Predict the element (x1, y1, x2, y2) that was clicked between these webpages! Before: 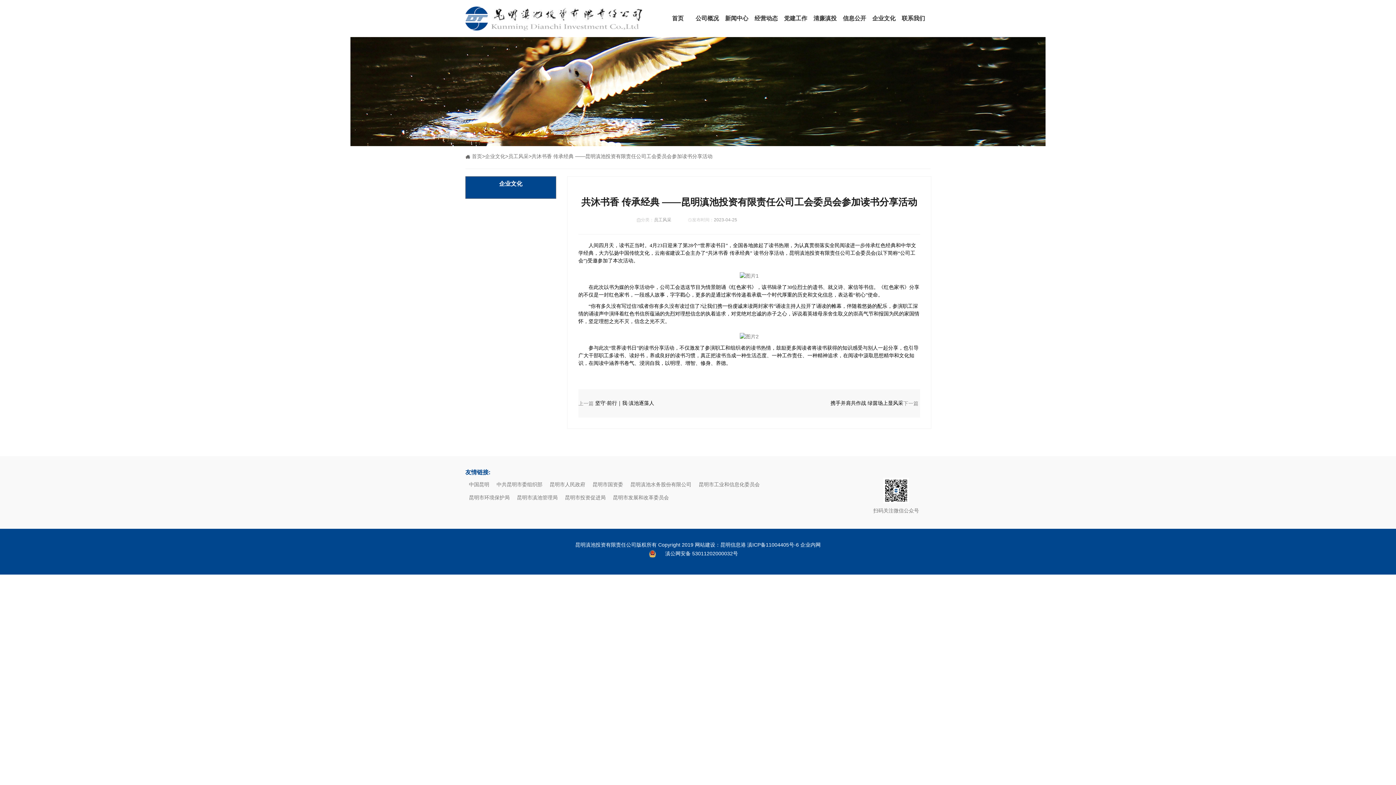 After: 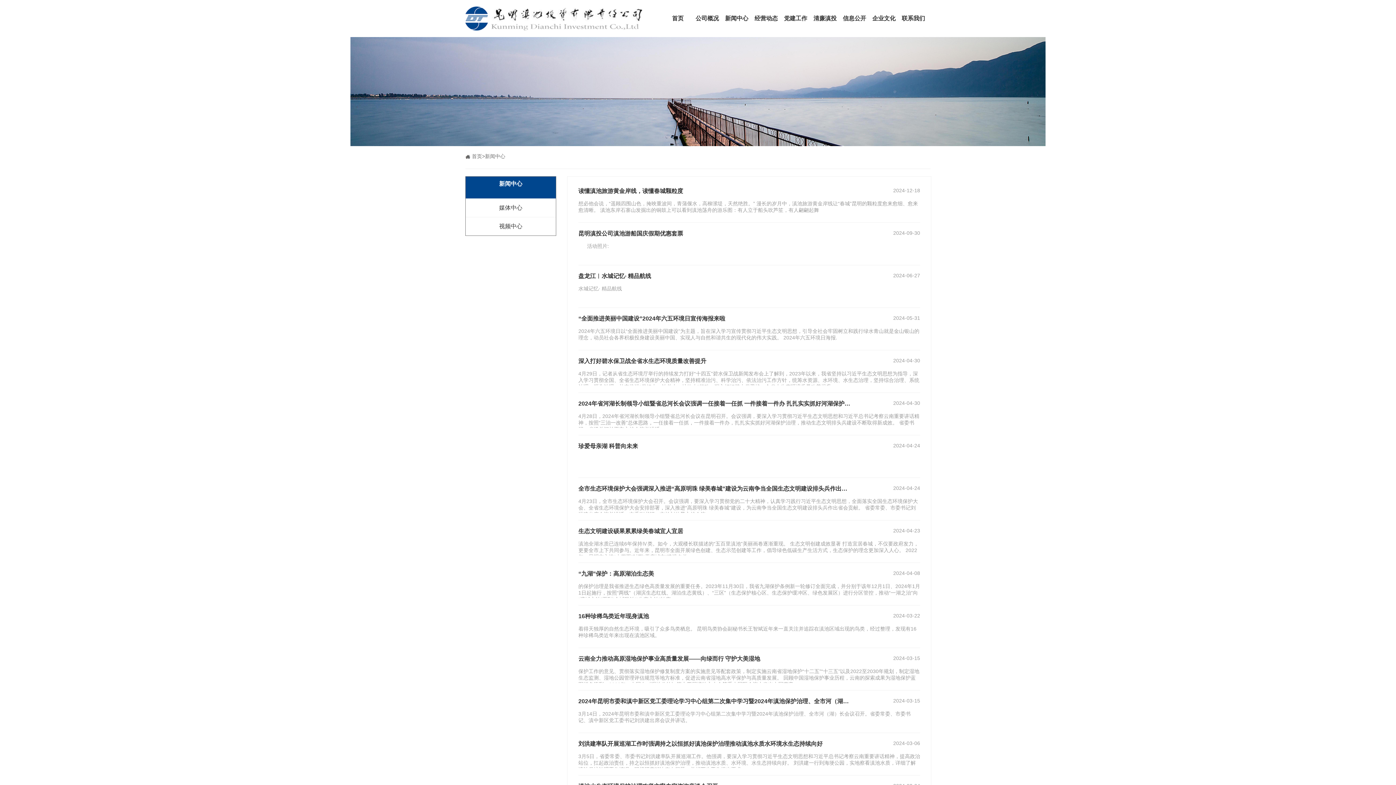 Action: bbox: (722, 6, 751, 30) label: 新闻中心